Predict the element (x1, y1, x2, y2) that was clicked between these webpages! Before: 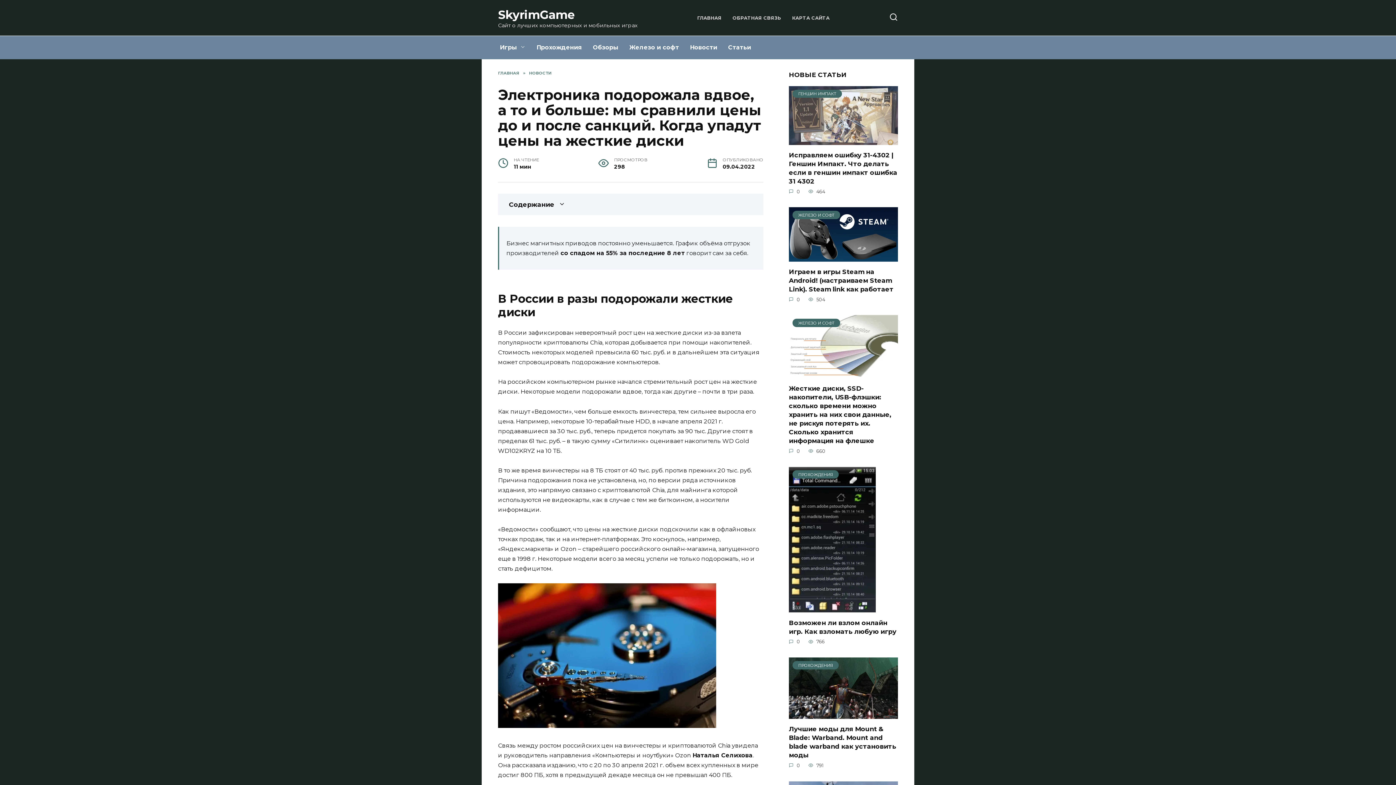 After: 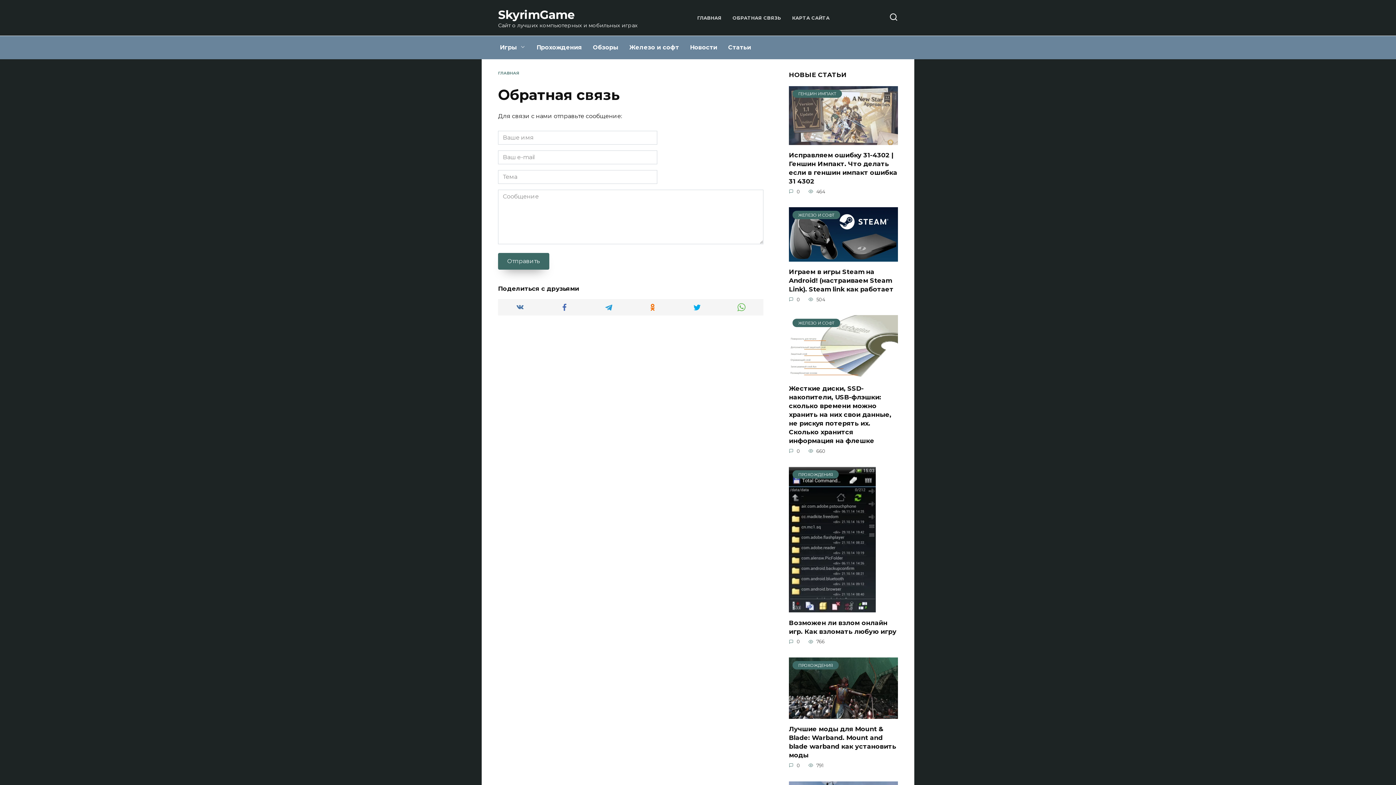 Action: label: ОБРАТНАЯ СВЯЗЬ bbox: (732, 15, 781, 20)